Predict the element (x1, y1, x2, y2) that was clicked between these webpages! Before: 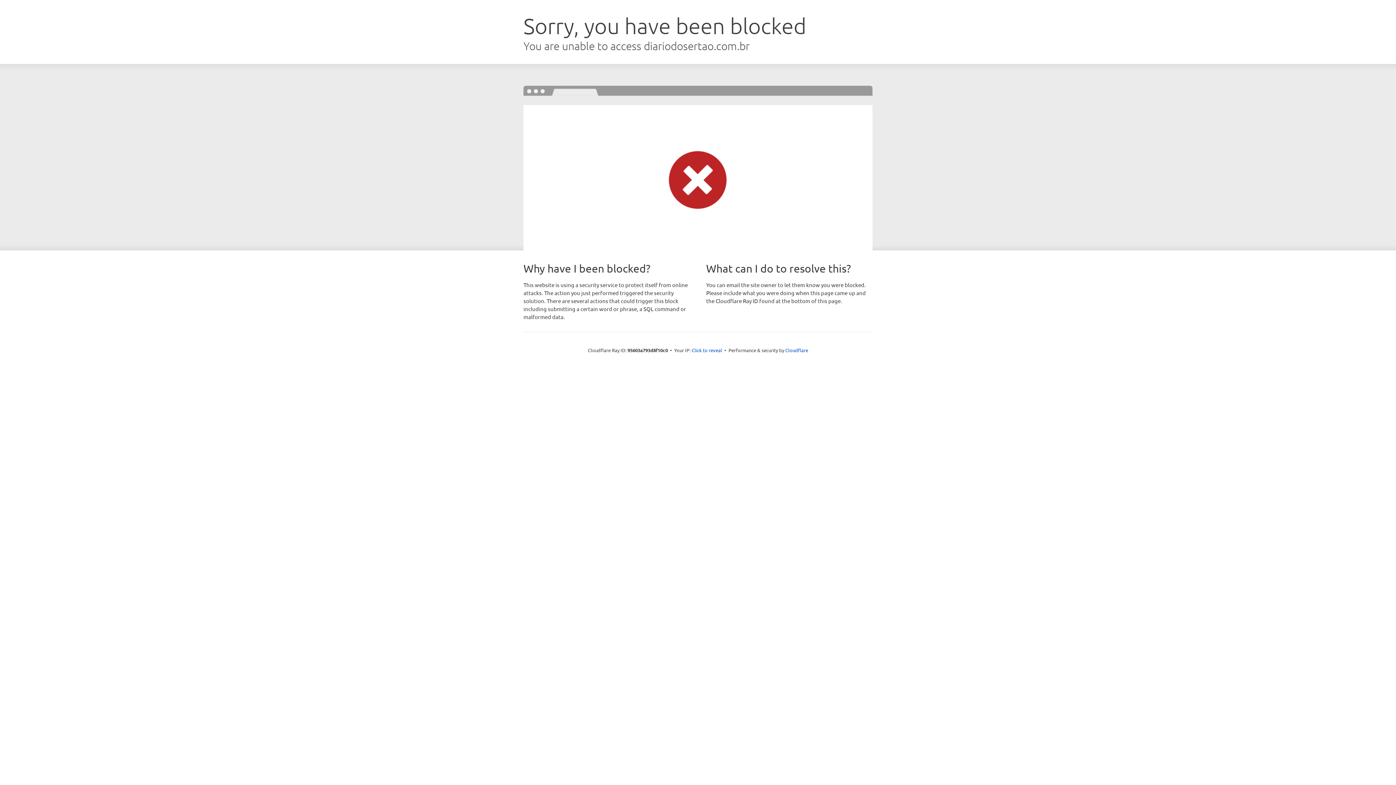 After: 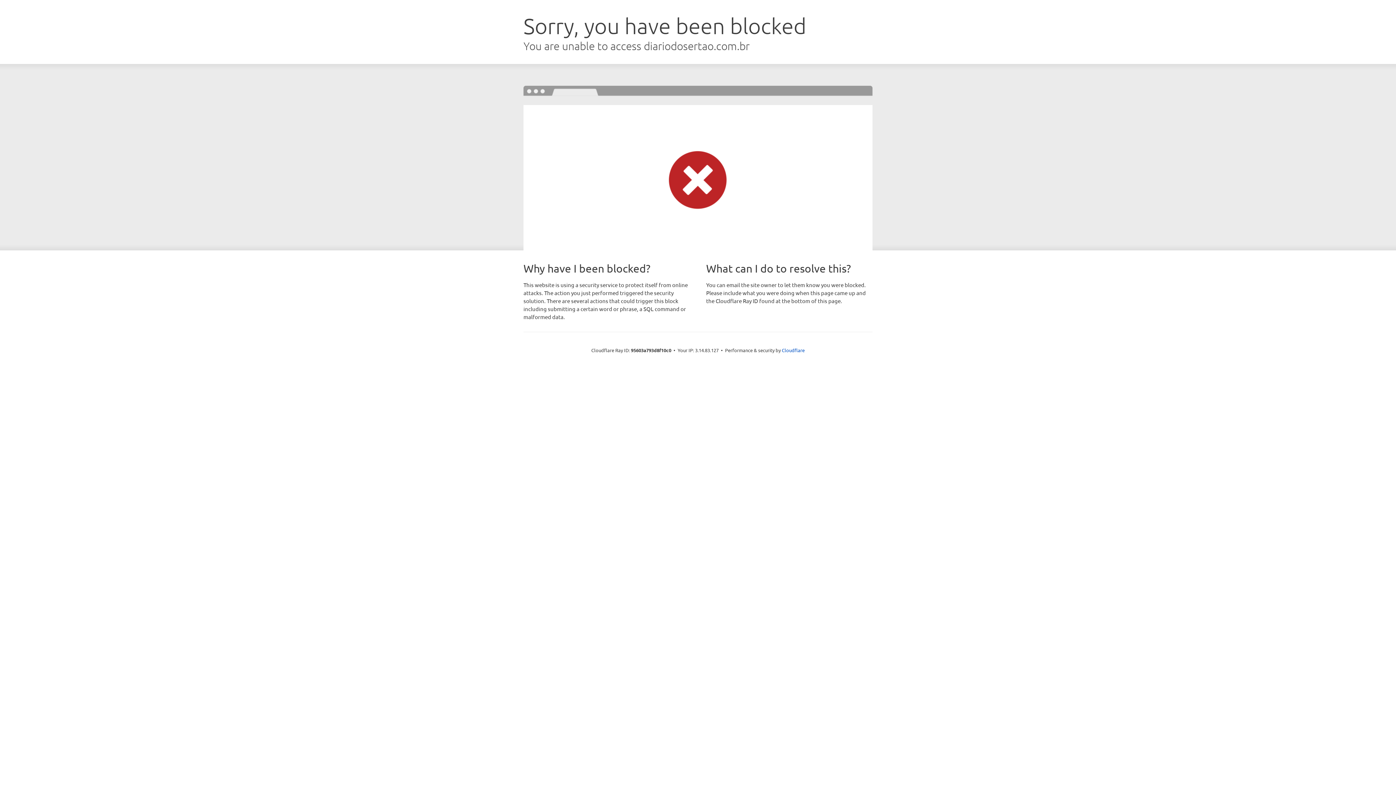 Action: label: Click to reveal bbox: (691, 346, 722, 353)